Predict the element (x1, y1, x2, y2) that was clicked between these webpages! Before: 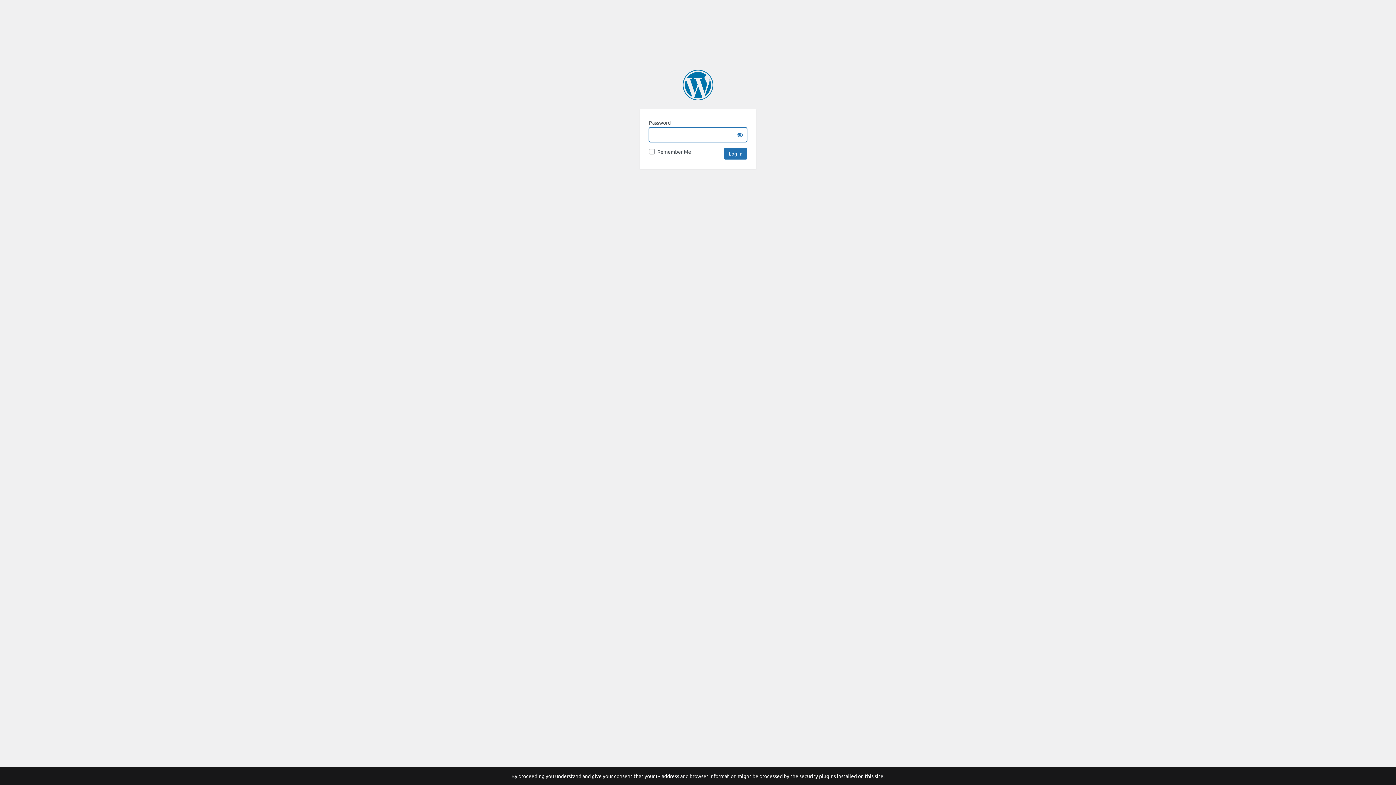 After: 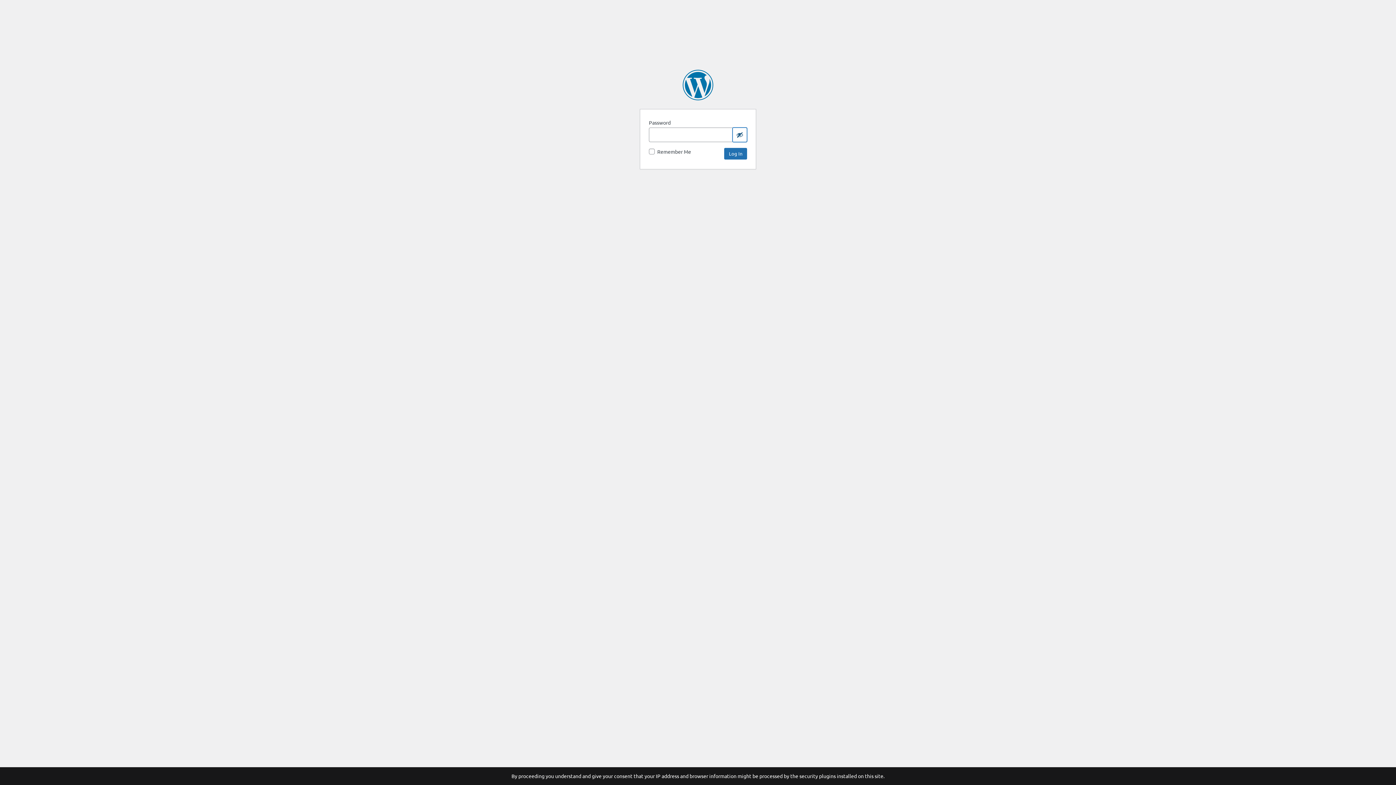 Action: label: Show password bbox: (732, 127, 747, 142)